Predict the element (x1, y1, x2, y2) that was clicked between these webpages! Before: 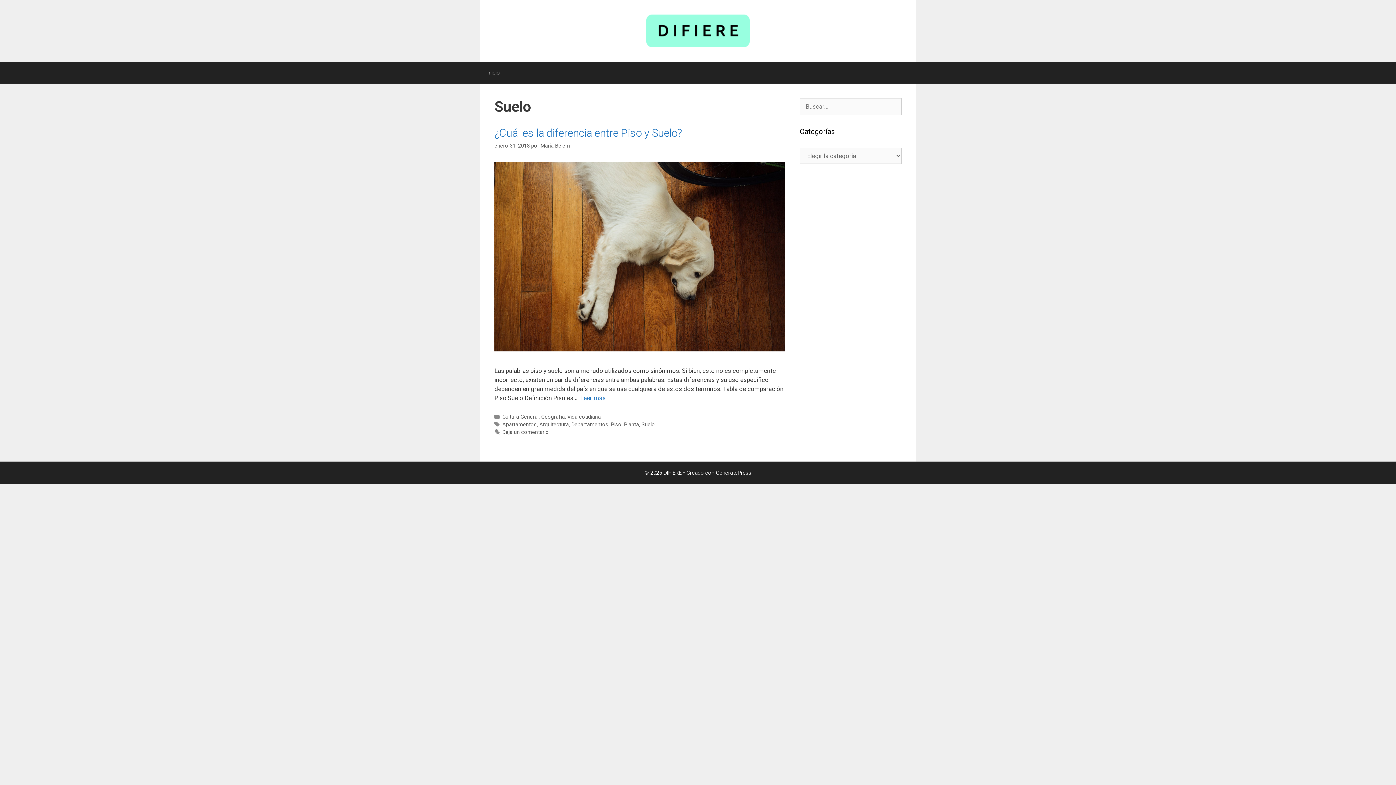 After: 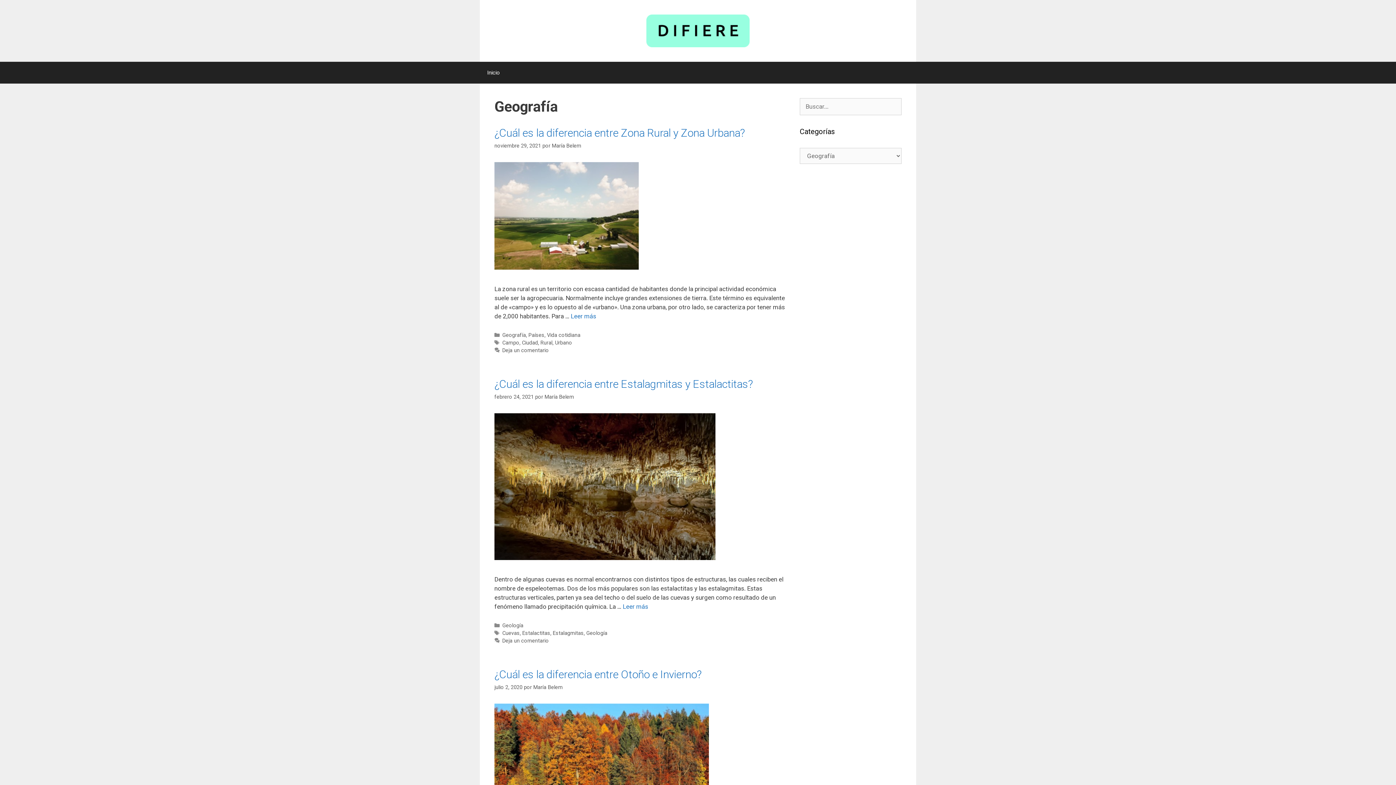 Action: label: Geografía bbox: (541, 414, 564, 420)